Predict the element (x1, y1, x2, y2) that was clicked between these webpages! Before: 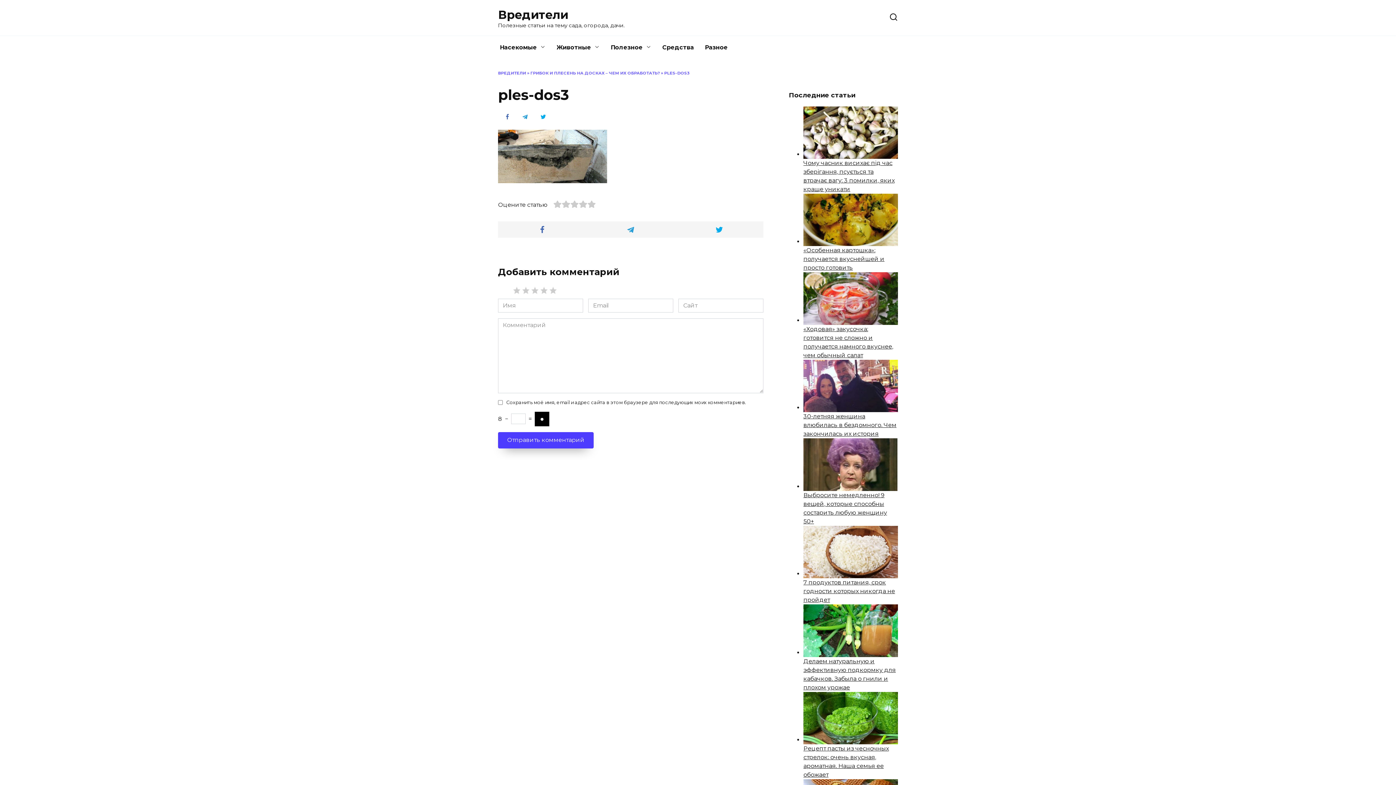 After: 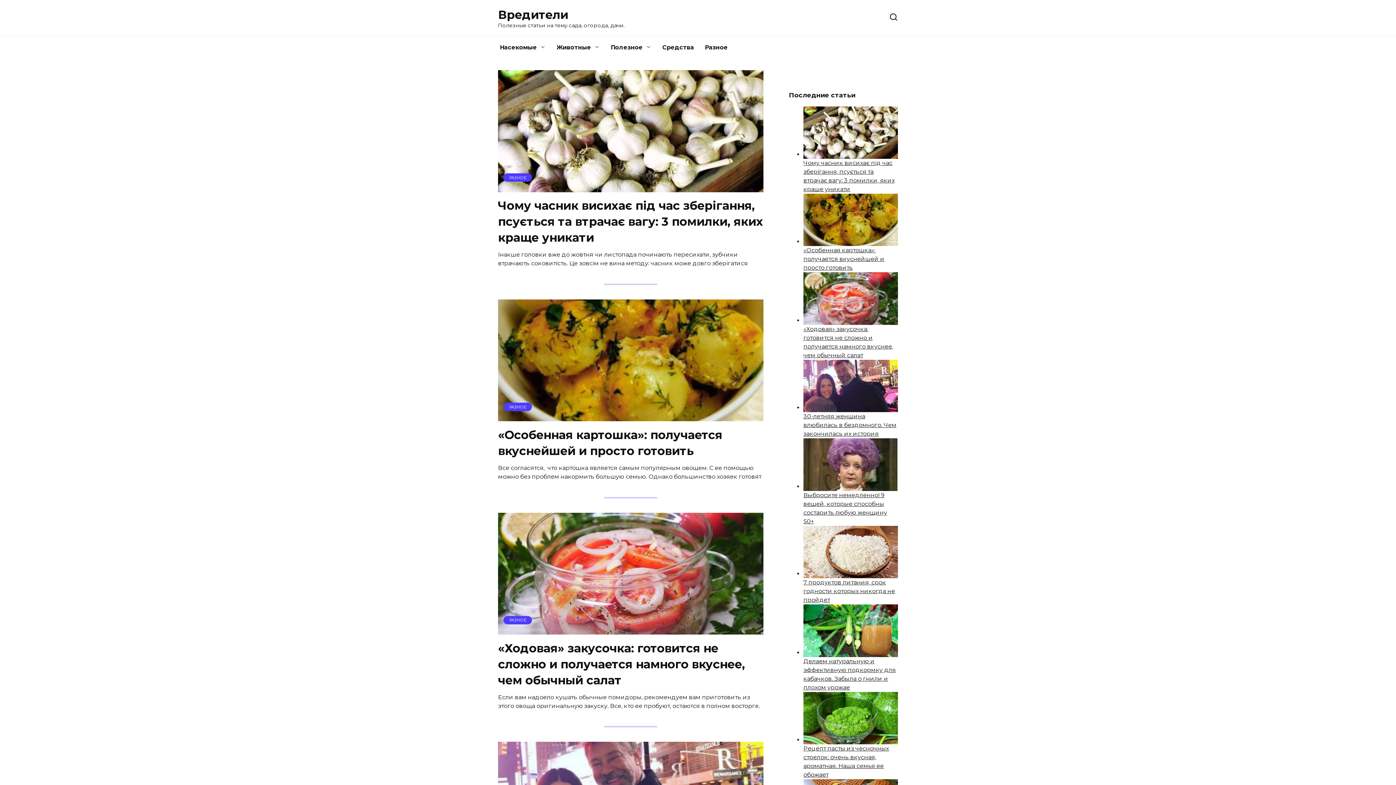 Action: label: Вредители bbox: (498, 7, 568, 21)